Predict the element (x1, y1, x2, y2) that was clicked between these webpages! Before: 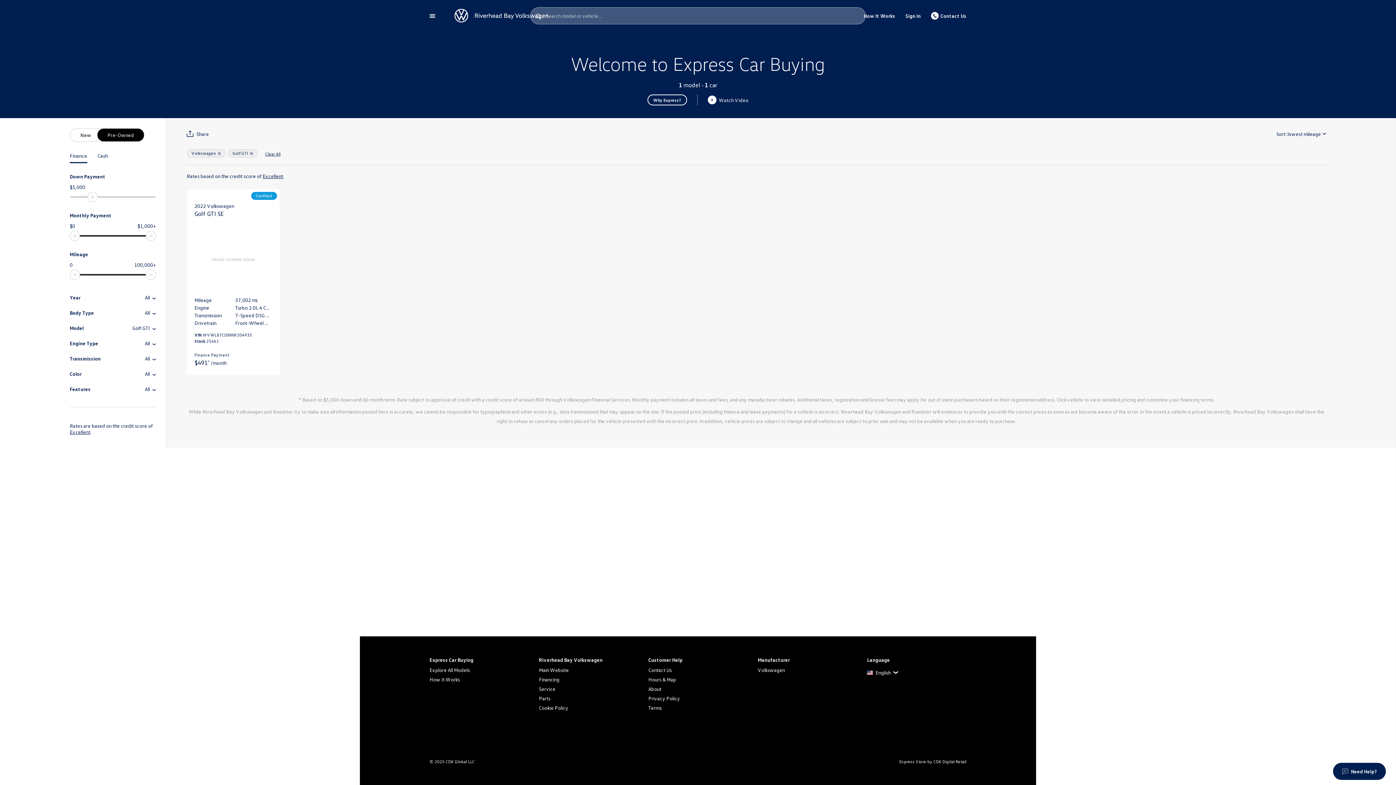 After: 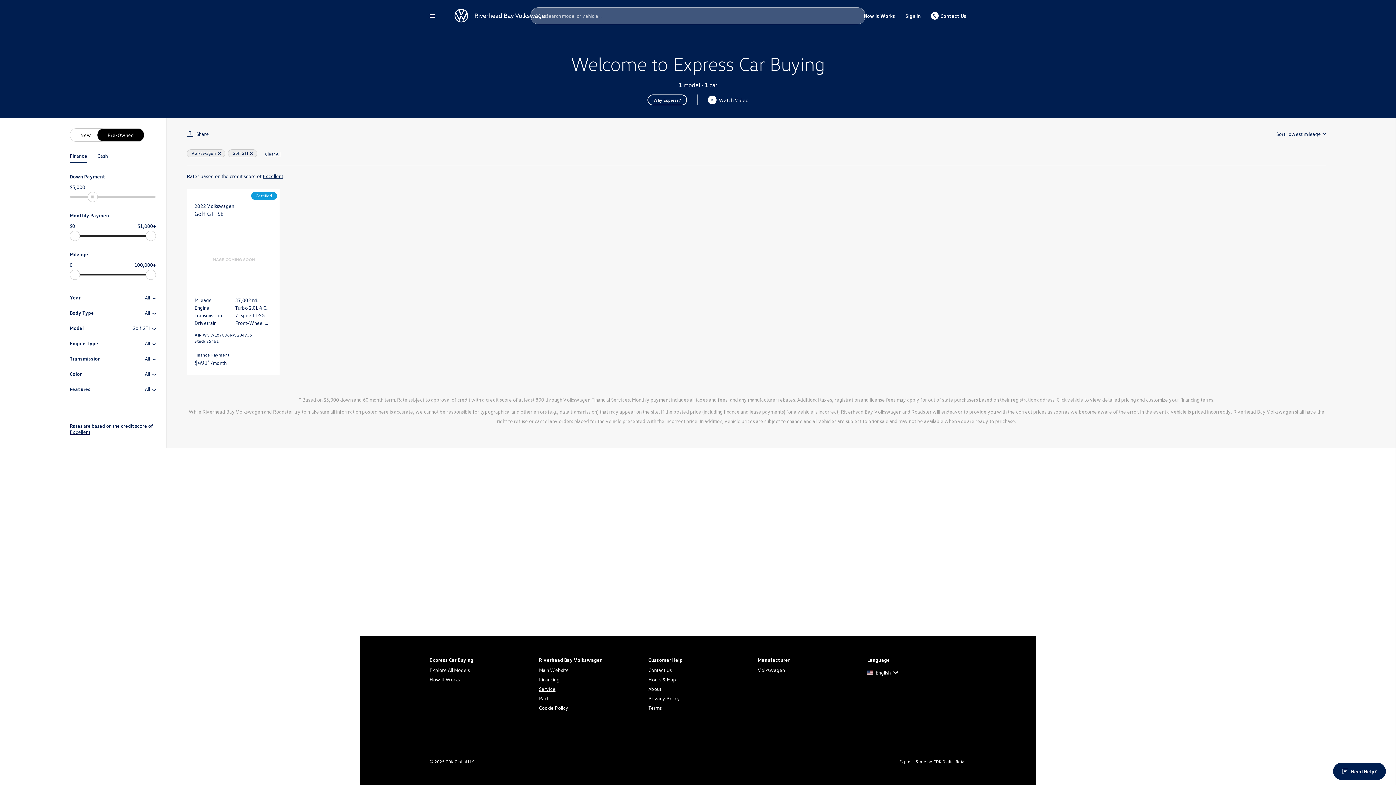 Action: label: Service bbox: (539, 684, 638, 694)